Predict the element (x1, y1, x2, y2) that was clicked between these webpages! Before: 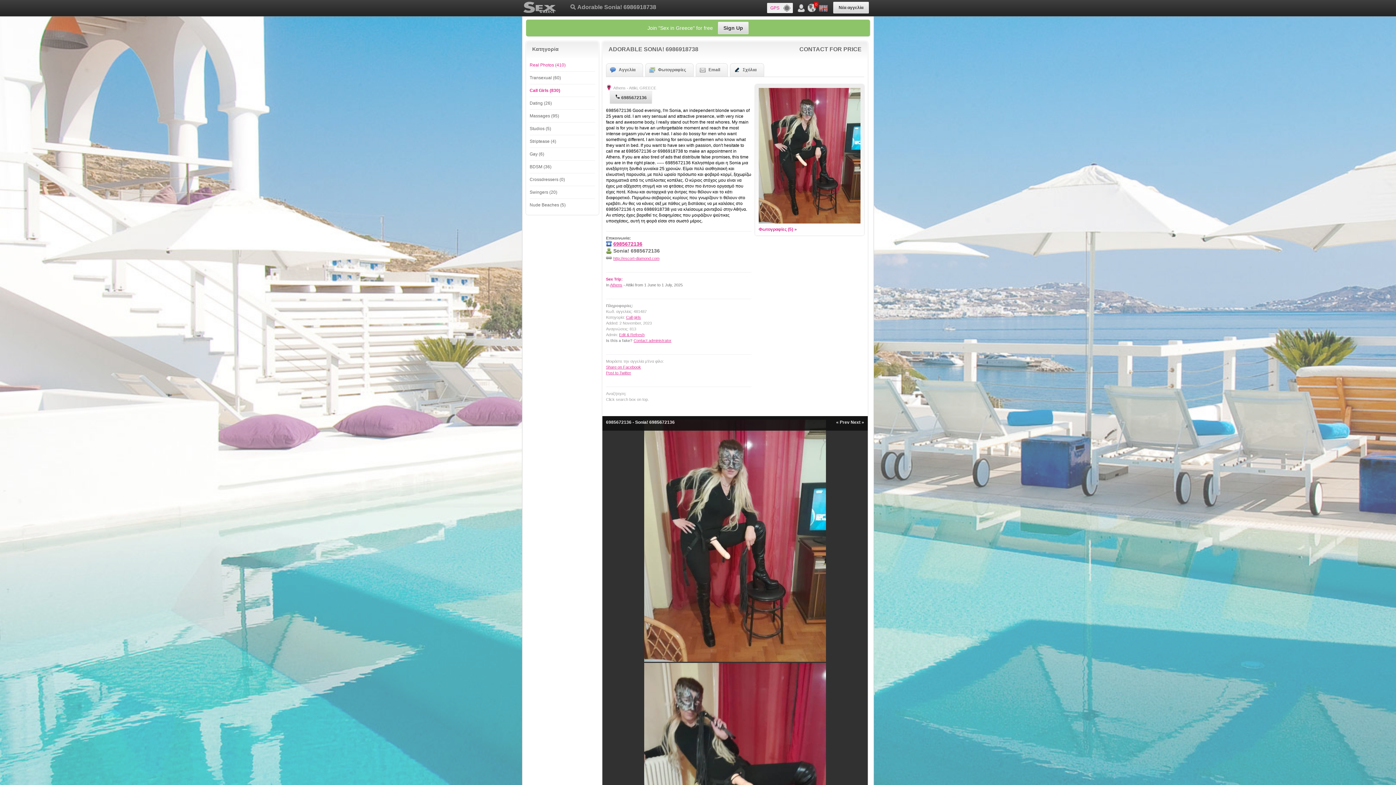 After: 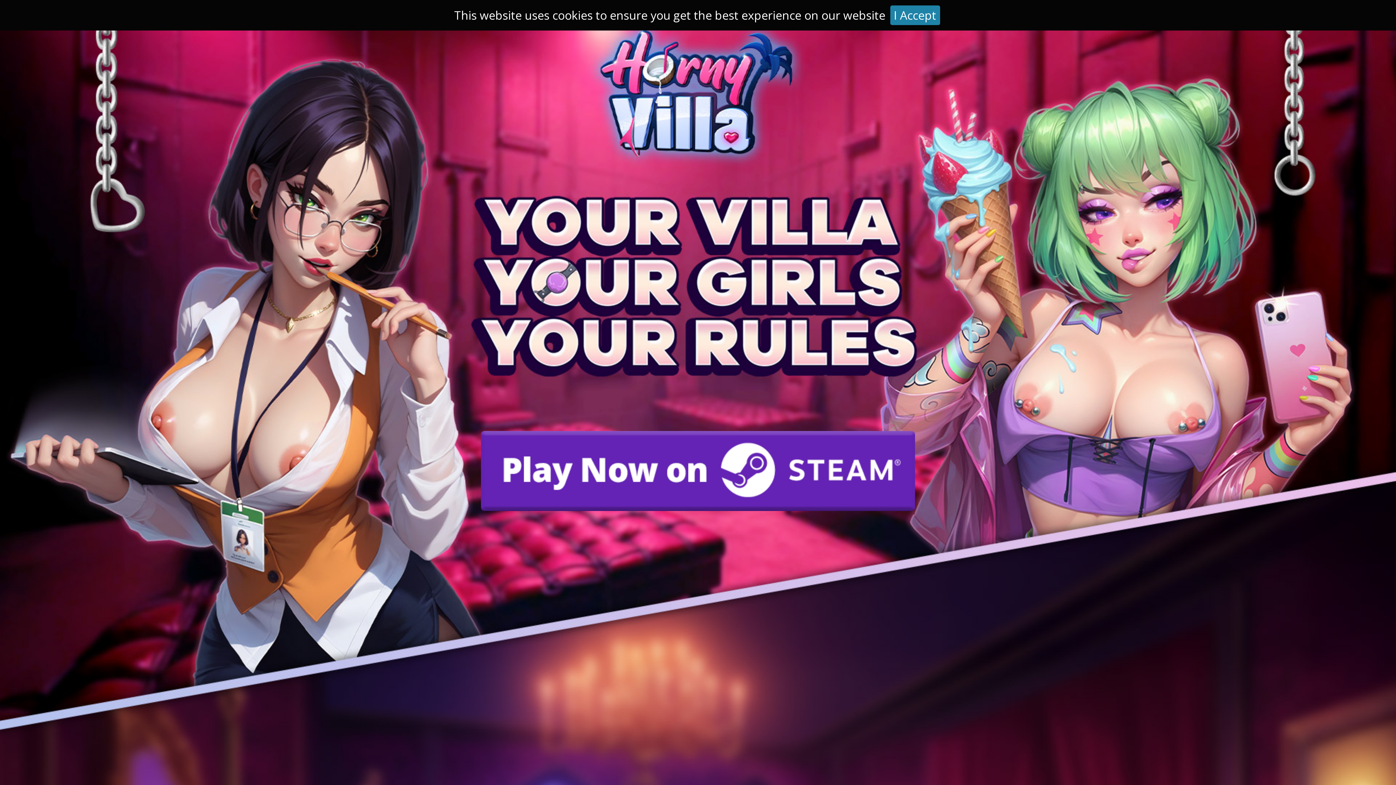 Action: bbox: (633, 338, 671, 342) label: Contact administrator